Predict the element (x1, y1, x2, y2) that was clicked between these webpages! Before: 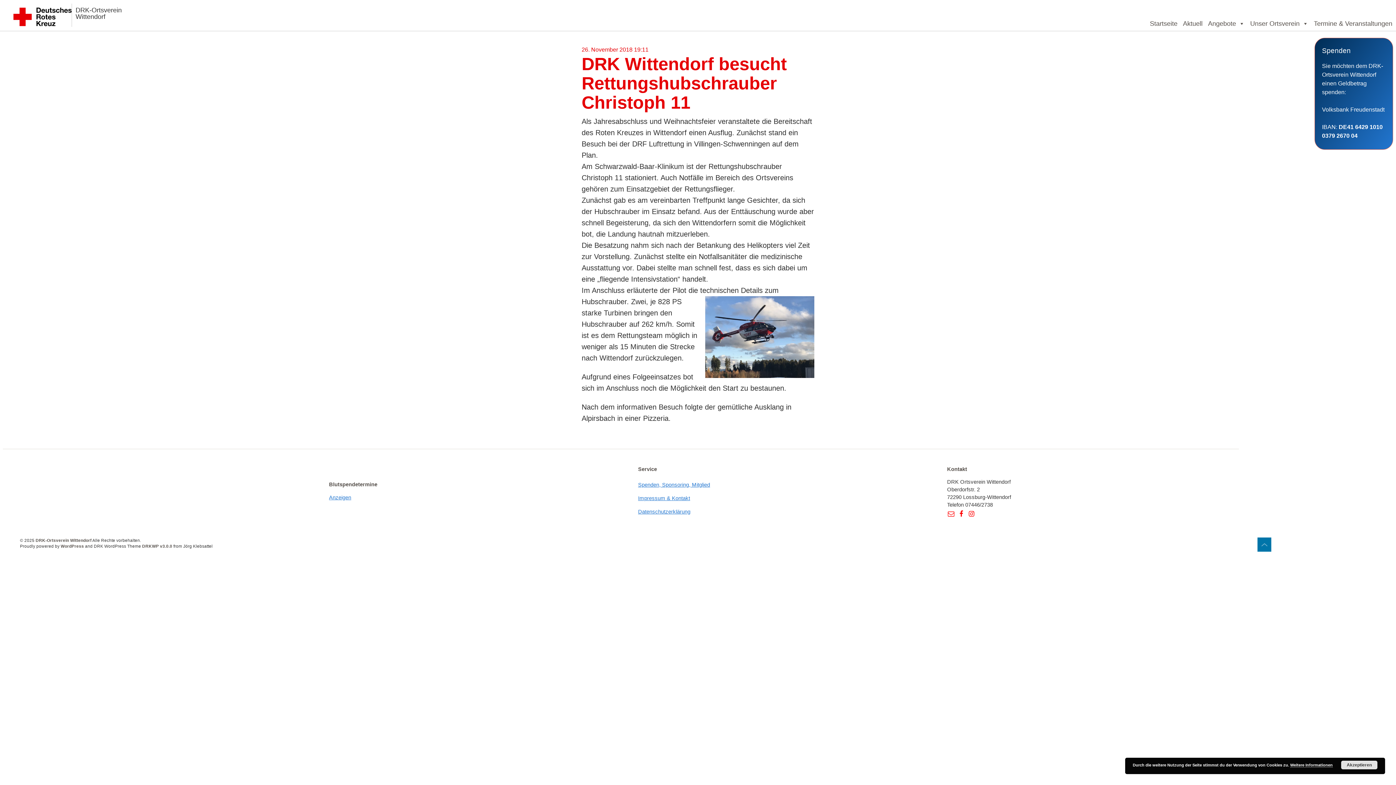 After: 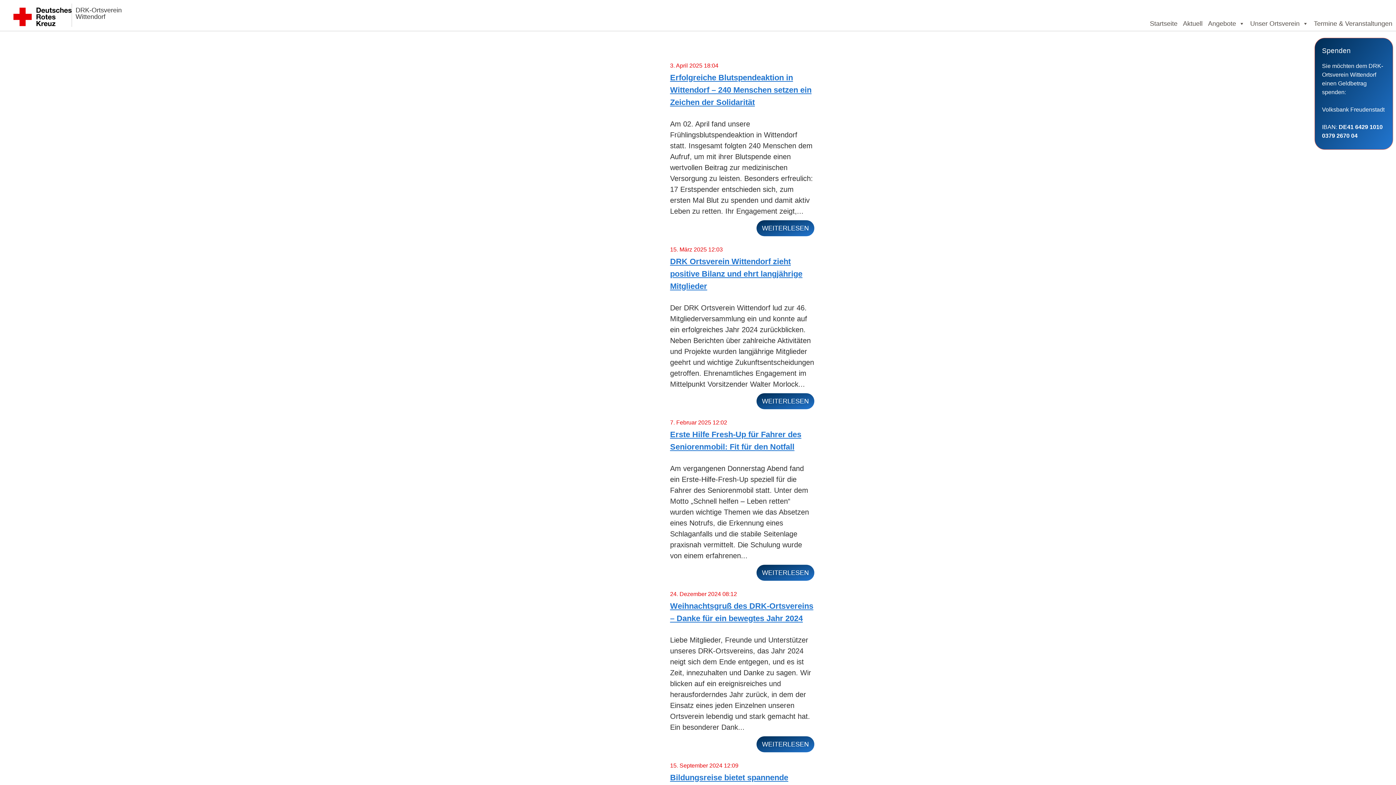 Action: label: Aktuell bbox: (1181, 16, 1204, 30)